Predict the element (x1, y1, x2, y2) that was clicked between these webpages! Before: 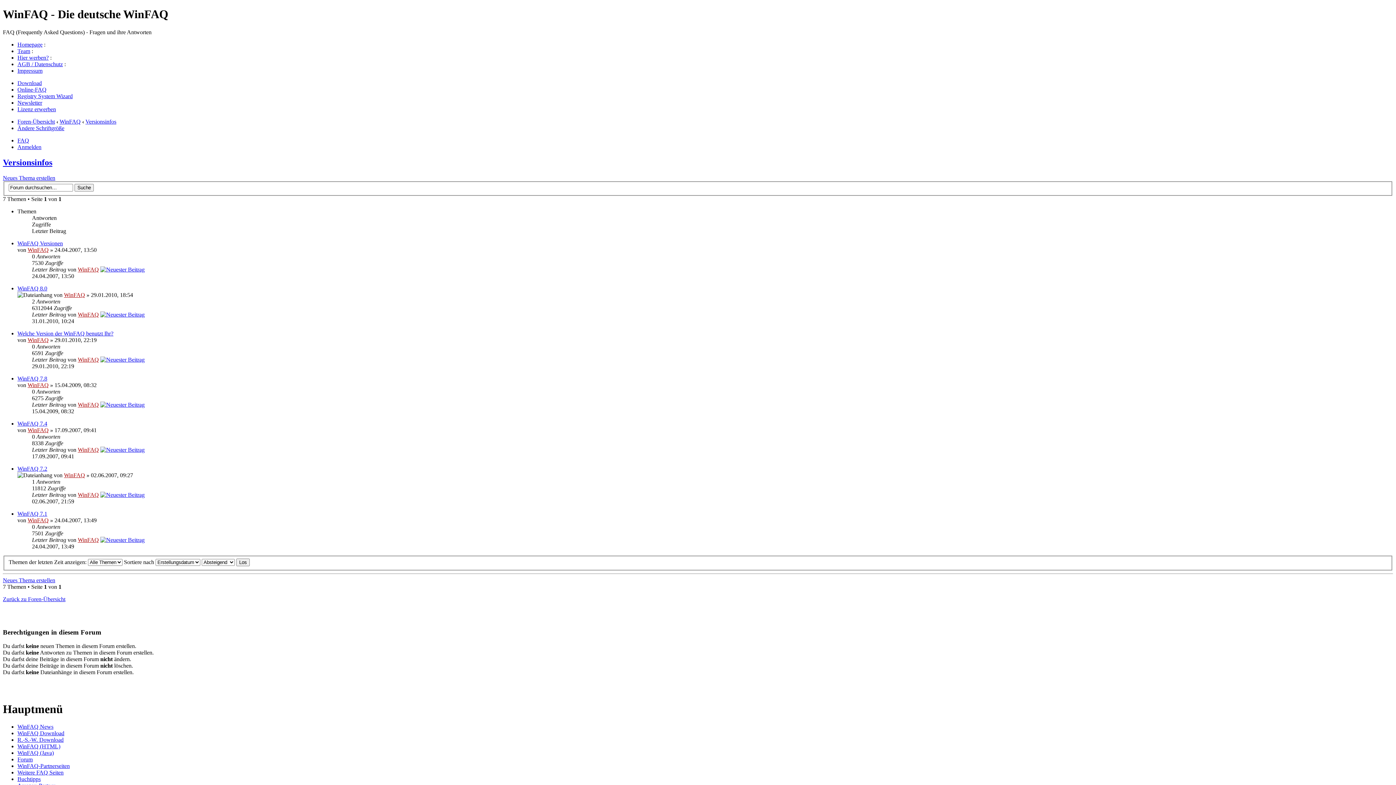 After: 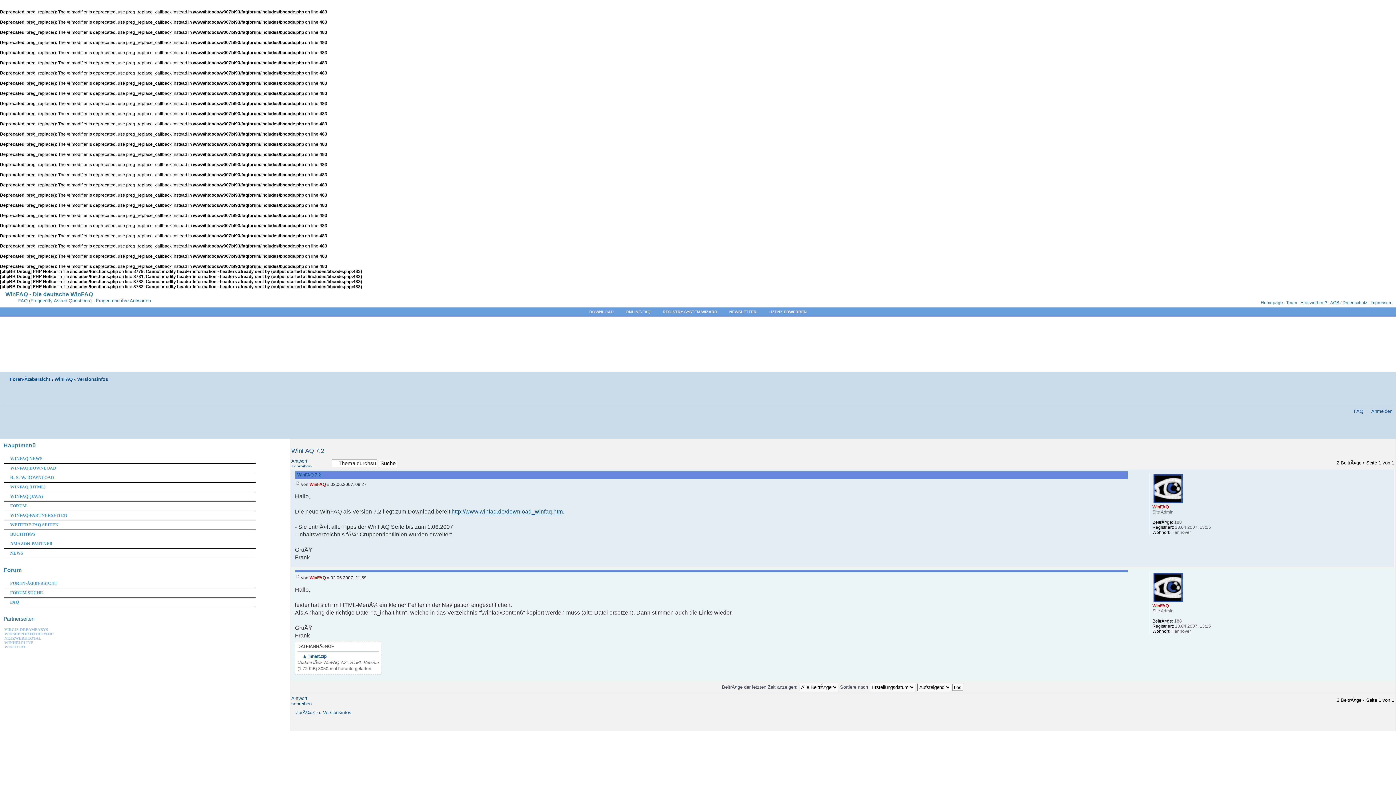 Action: bbox: (17, 465, 47, 472) label: WinFAQ 7.2